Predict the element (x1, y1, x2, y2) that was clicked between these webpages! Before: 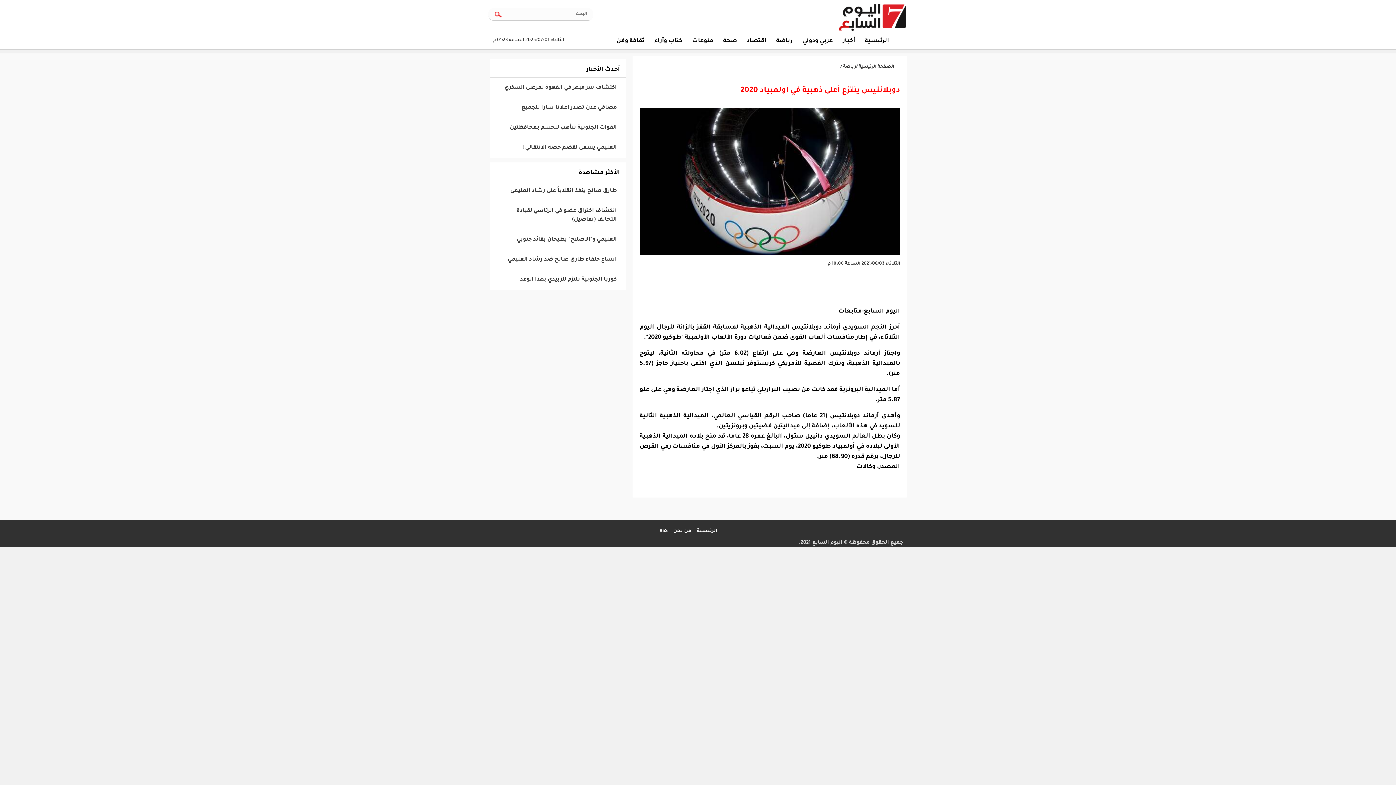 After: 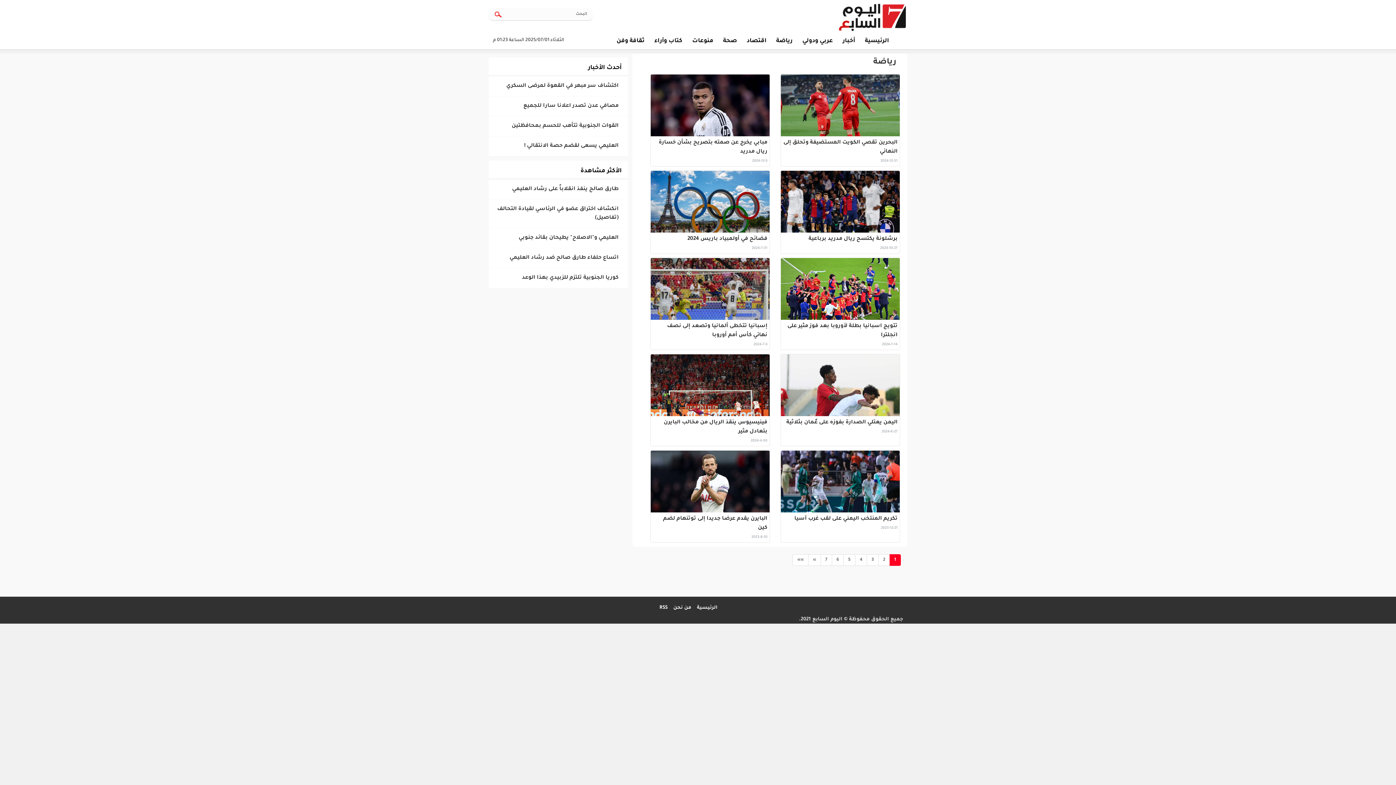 Action: label: رياضة bbox: (772, 38, 797, 44)